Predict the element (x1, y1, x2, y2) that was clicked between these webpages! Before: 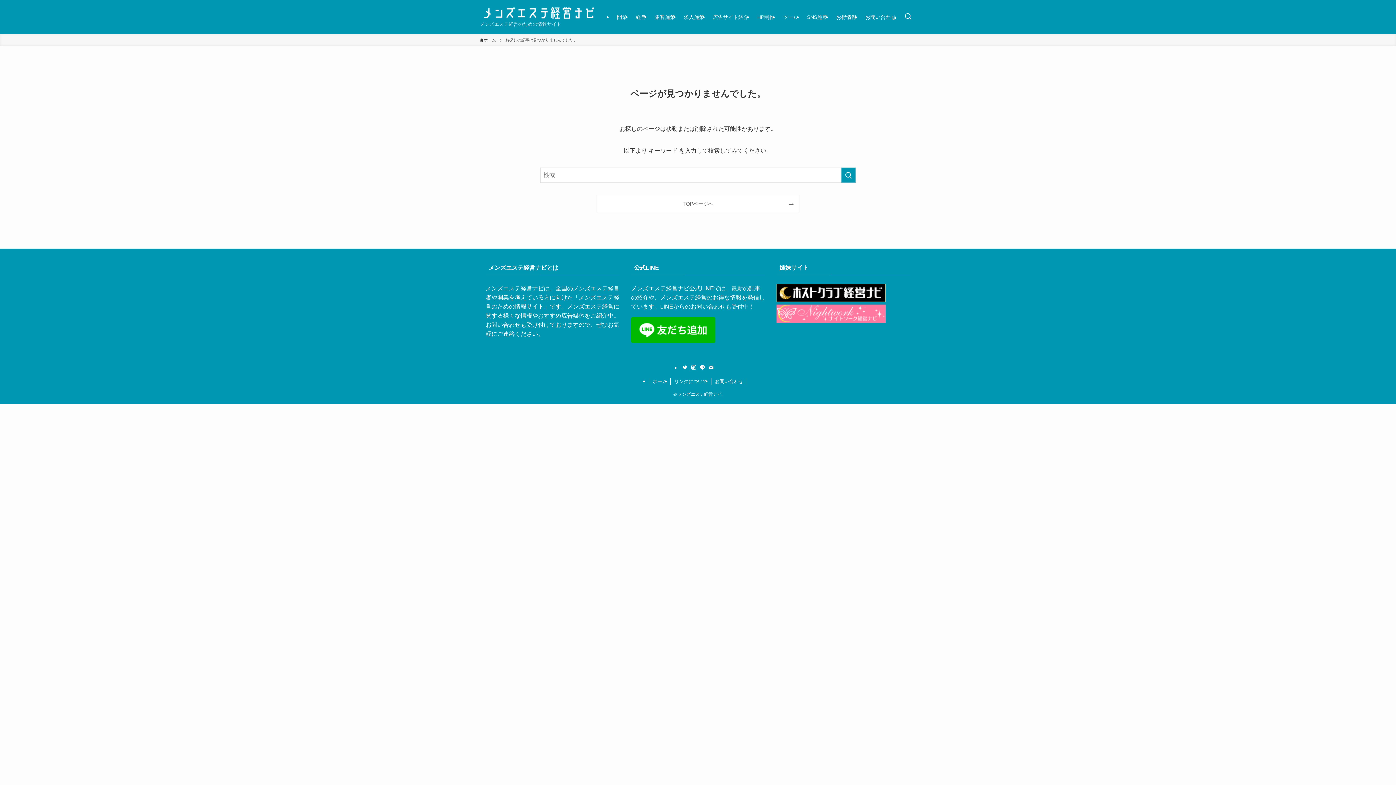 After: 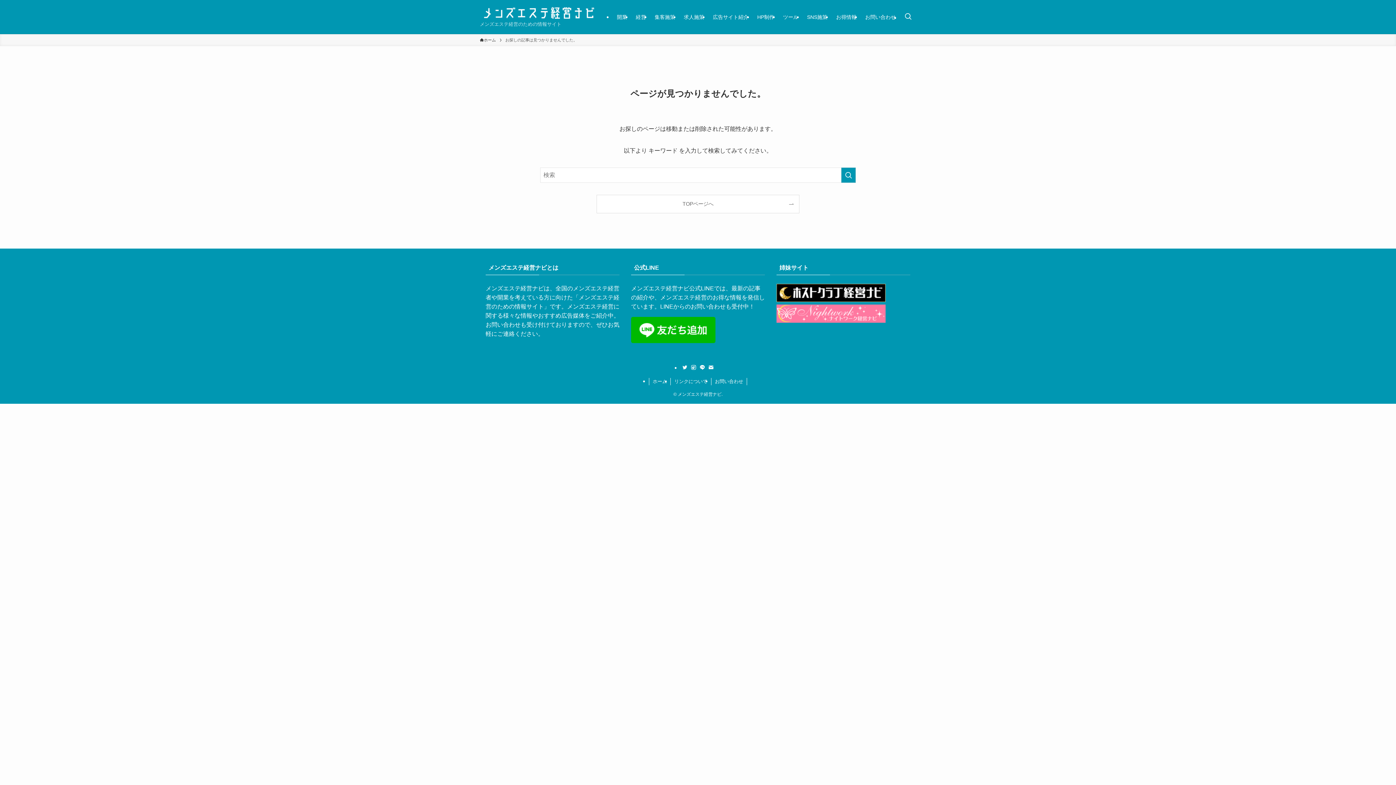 Action: bbox: (708, 364, 714, 370) label: contact